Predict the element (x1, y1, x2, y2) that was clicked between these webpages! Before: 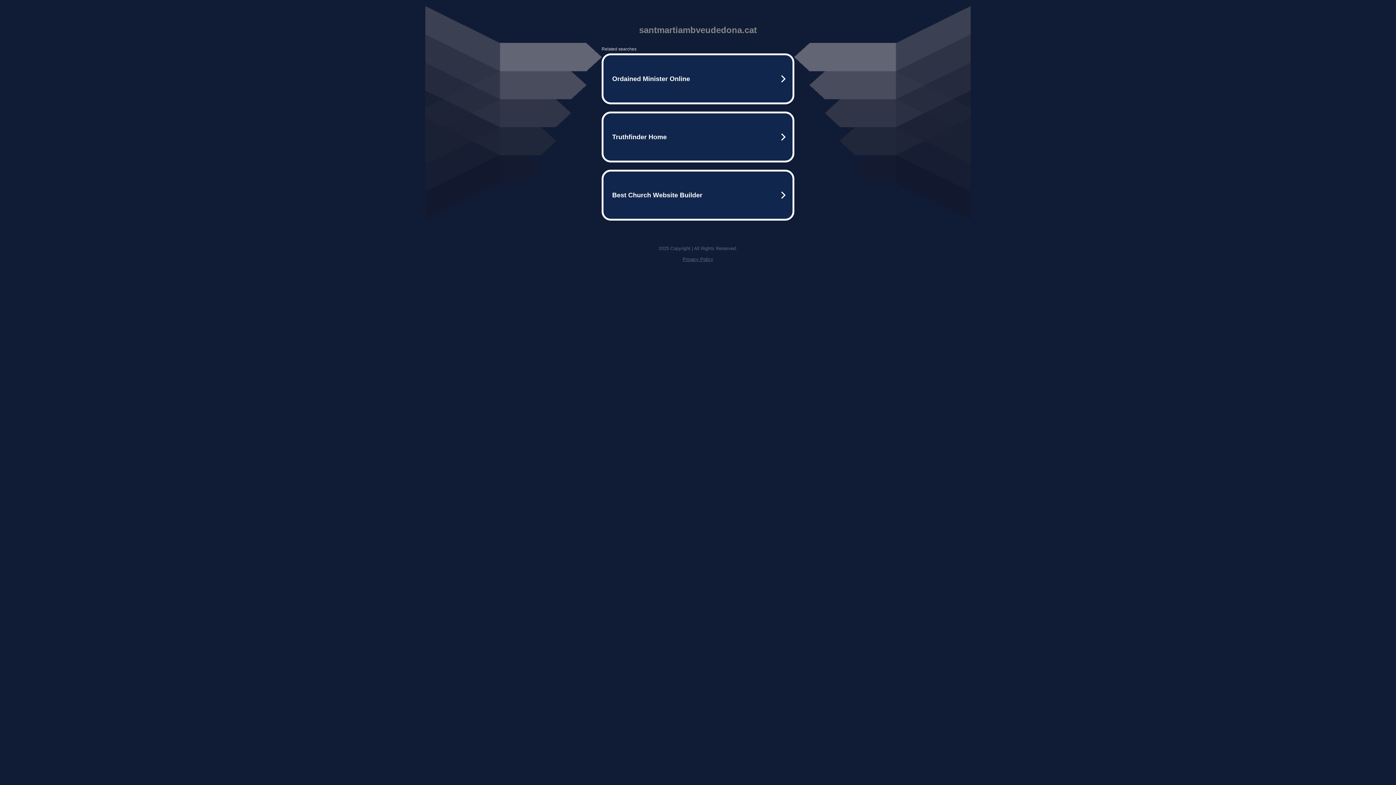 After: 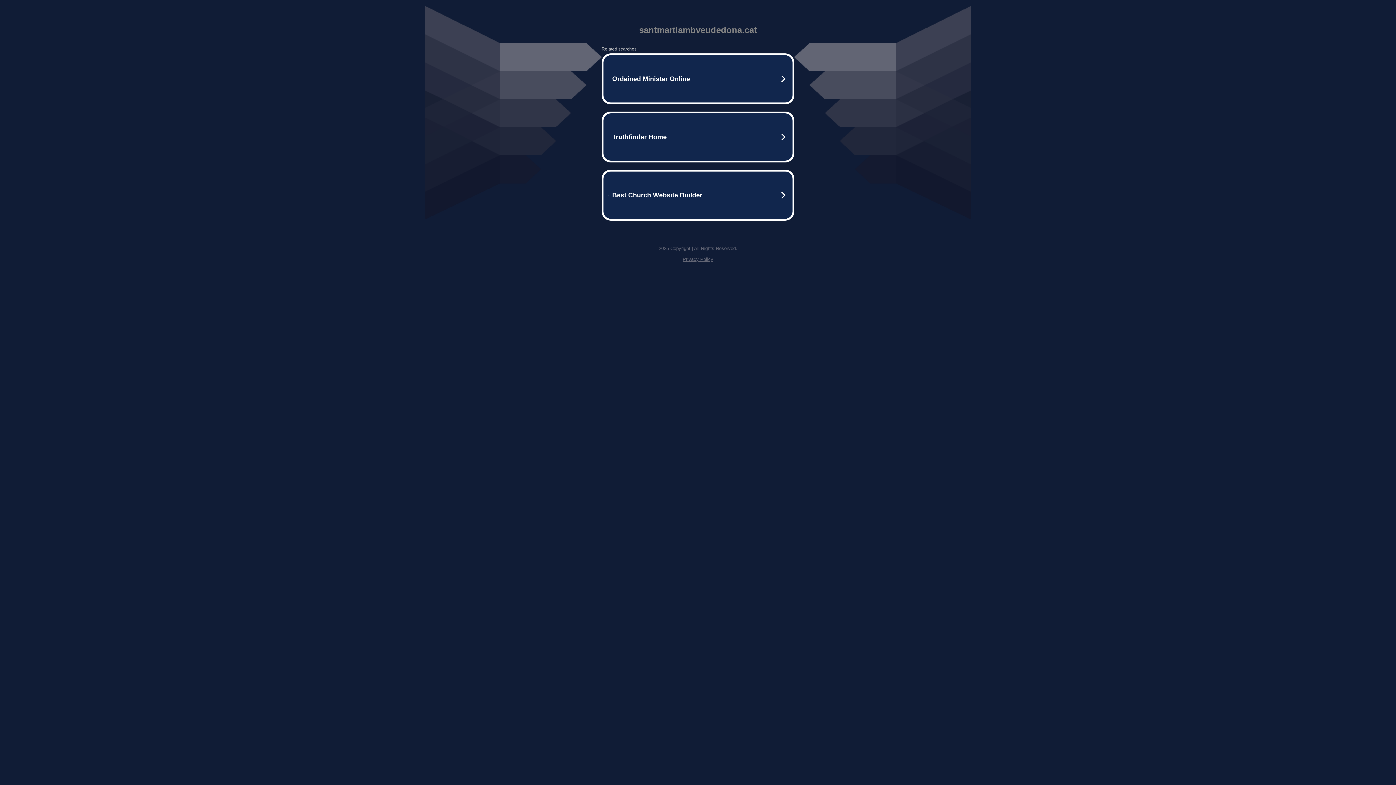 Action: label: Privacy Policy bbox: (682, 256, 713, 262)